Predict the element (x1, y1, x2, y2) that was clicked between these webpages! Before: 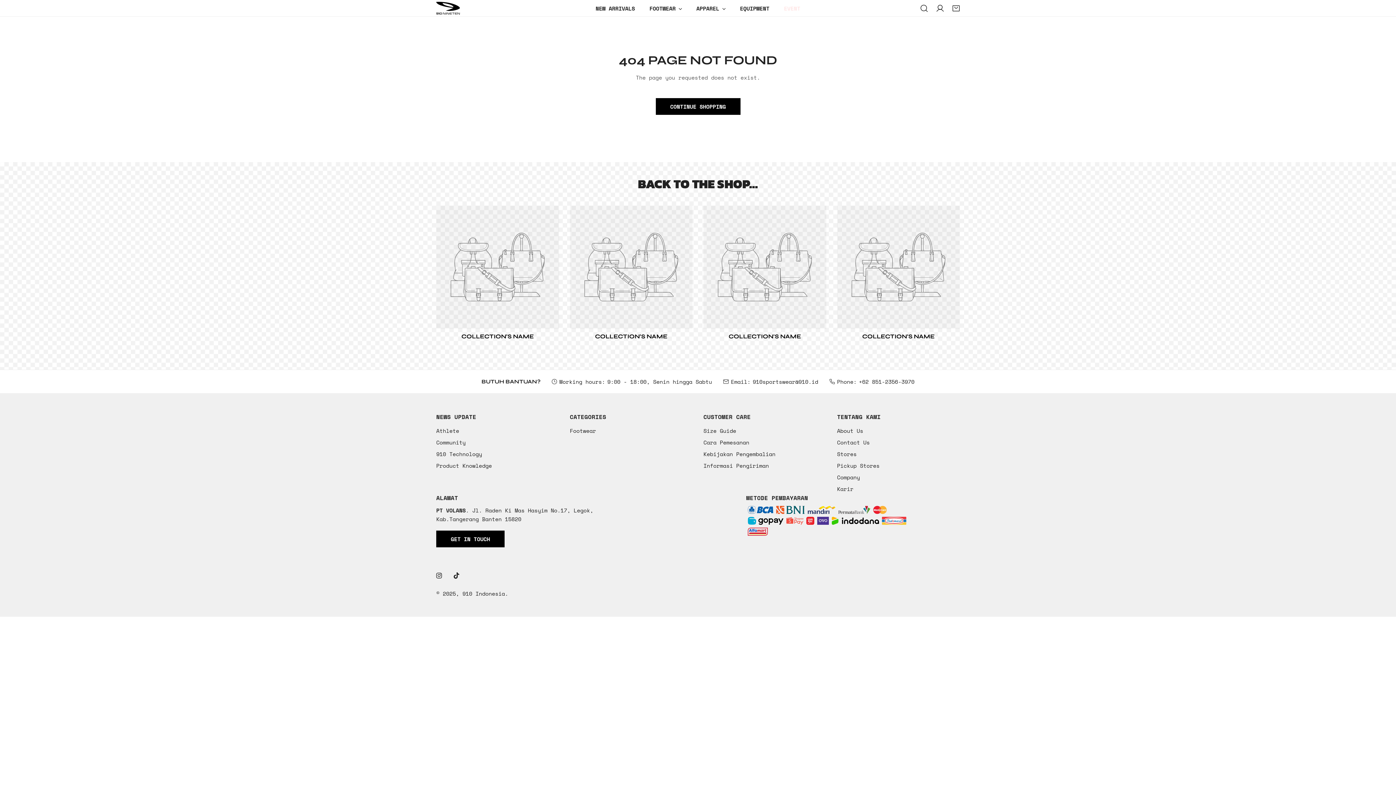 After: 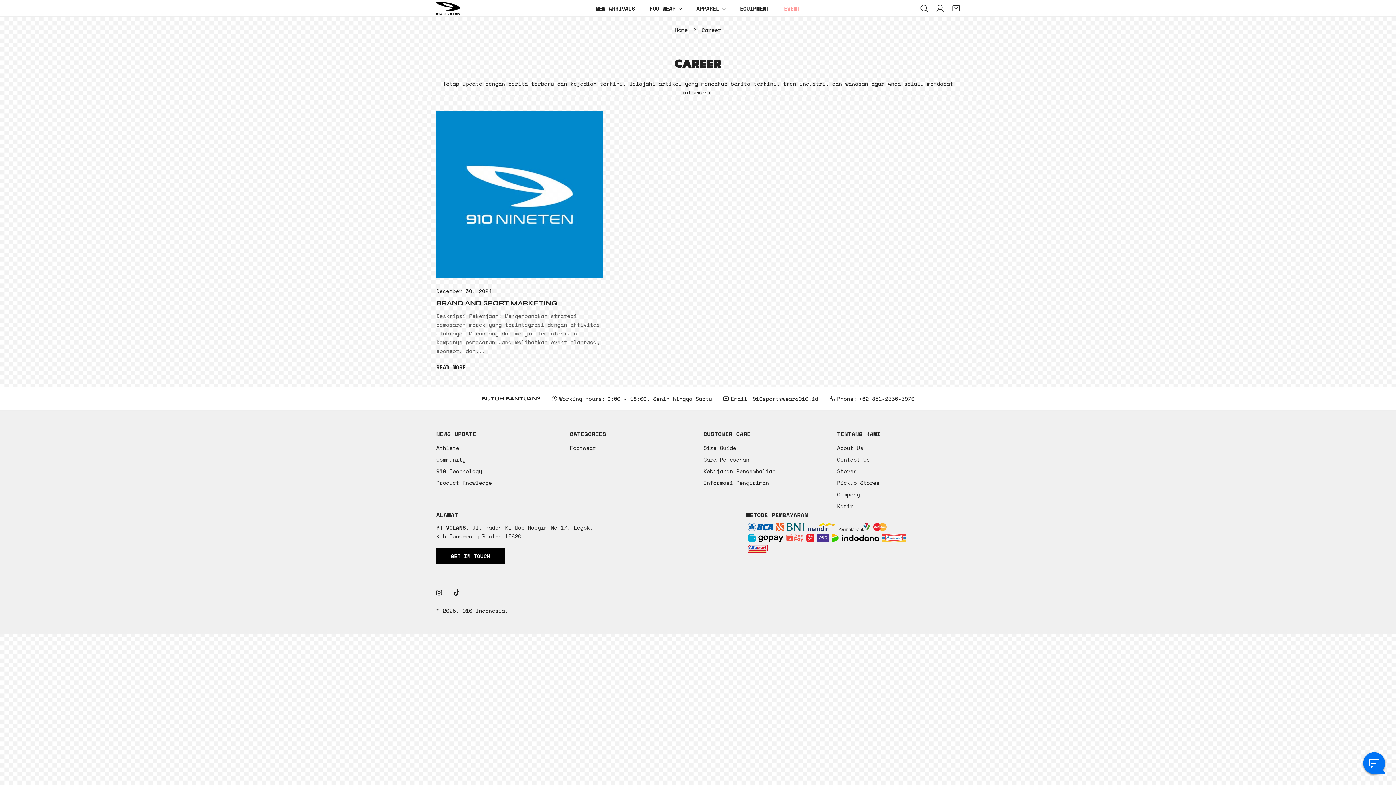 Action: bbox: (837, 484, 853, 492) label: Karir